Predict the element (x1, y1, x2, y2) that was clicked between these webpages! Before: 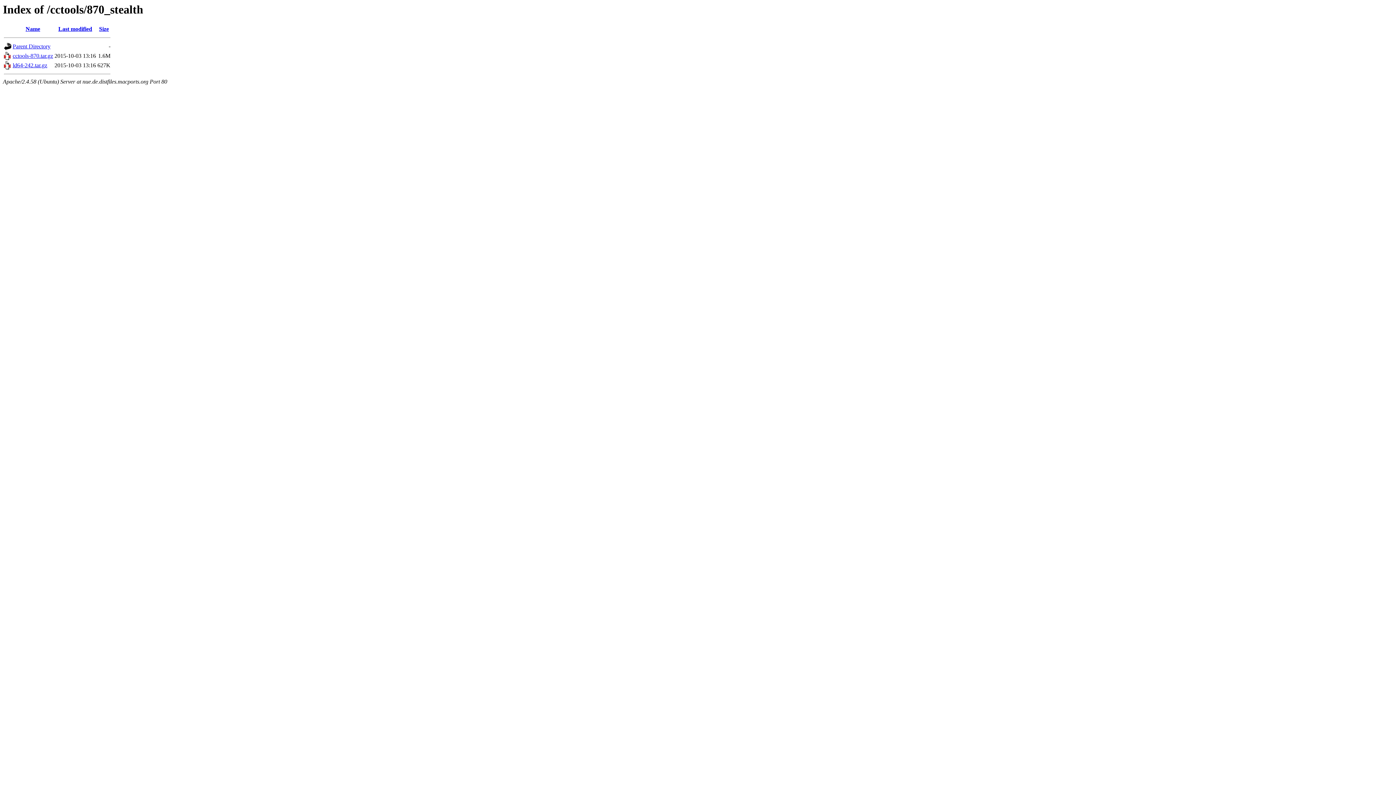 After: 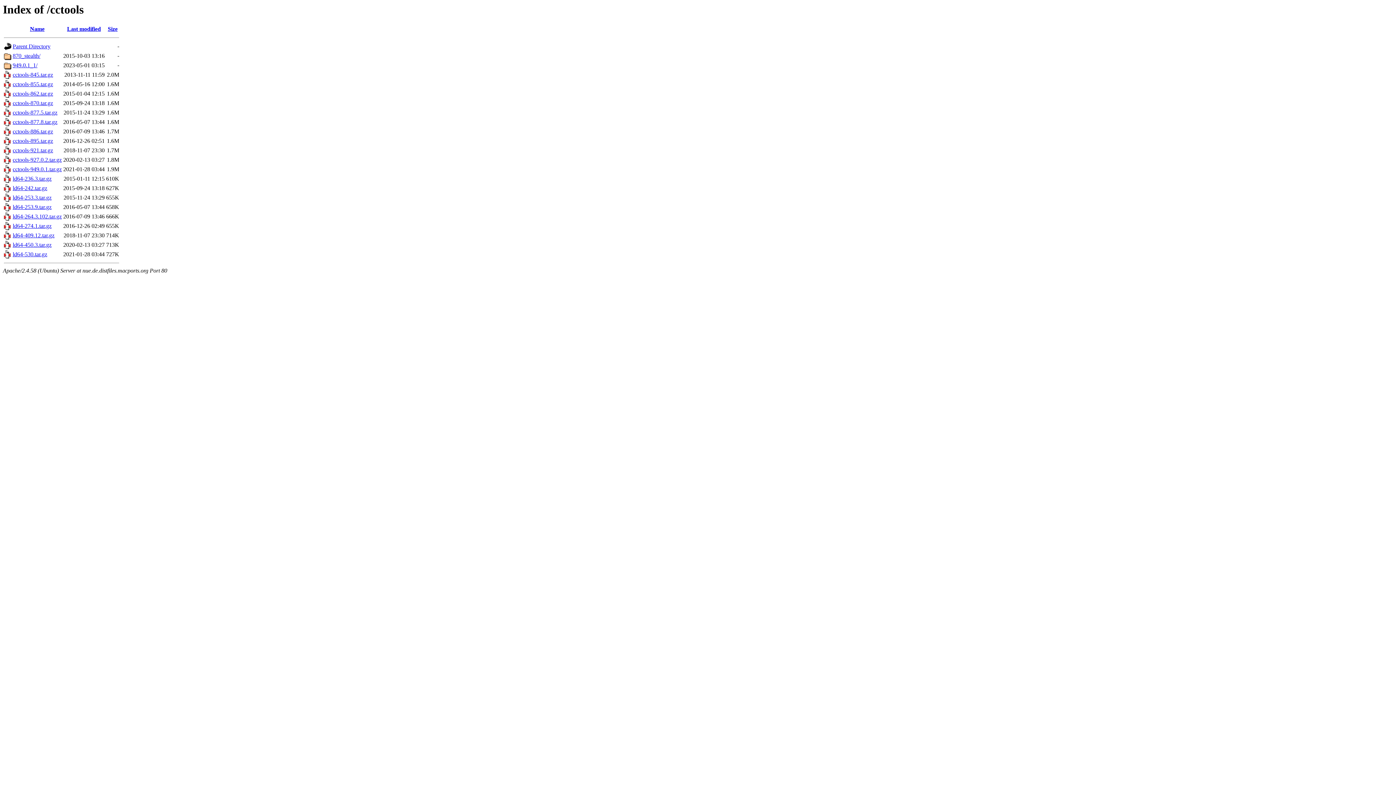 Action: label: Parent Directory bbox: (12, 43, 50, 49)